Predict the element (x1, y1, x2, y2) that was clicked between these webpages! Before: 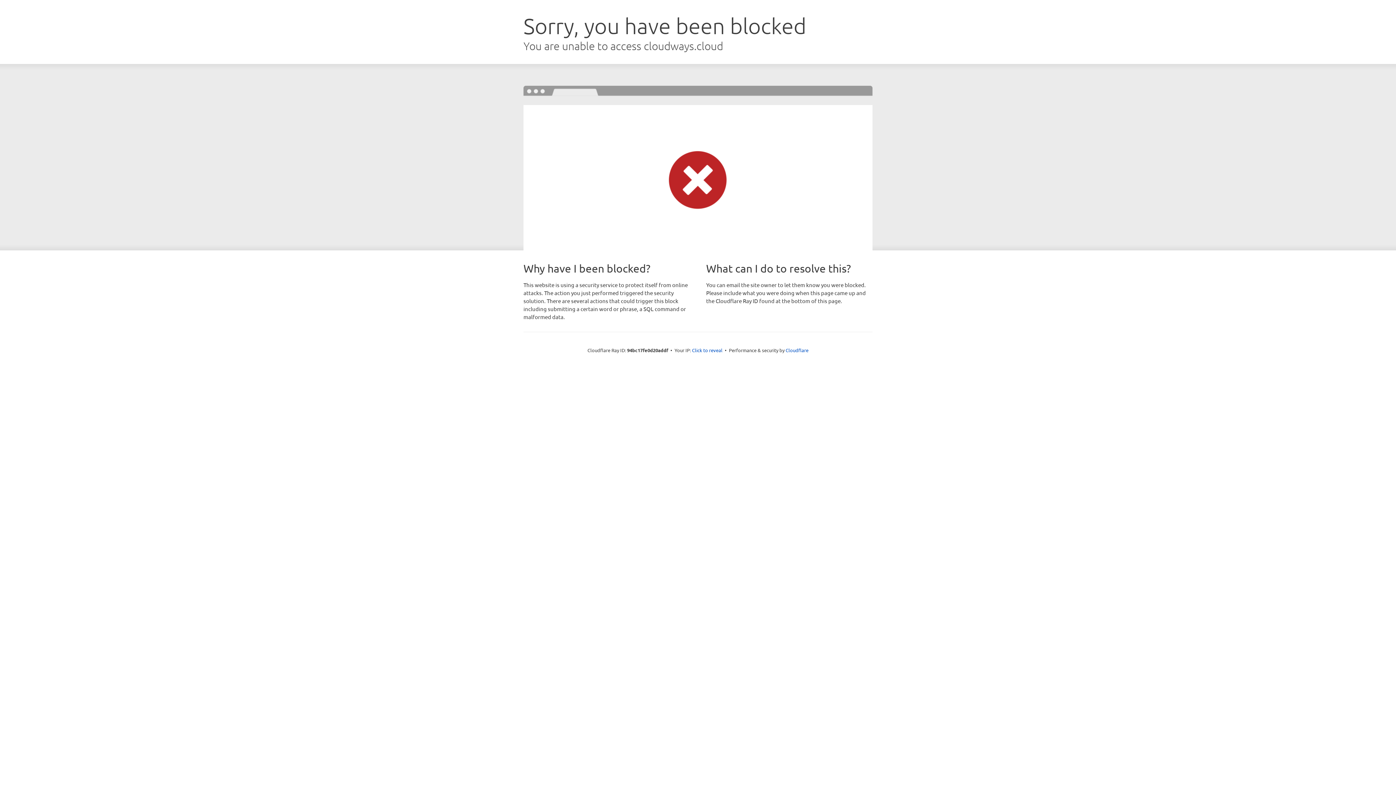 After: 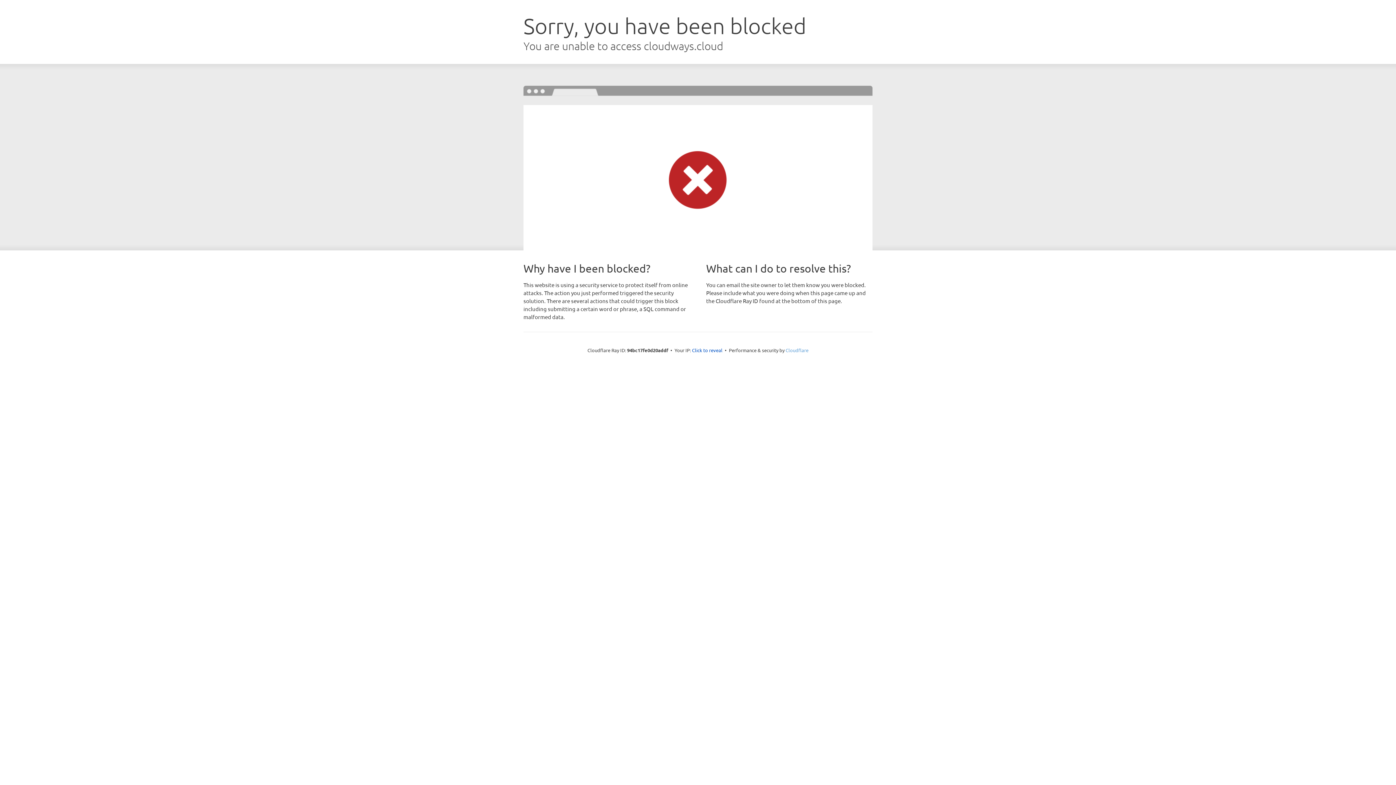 Action: bbox: (785, 347, 808, 353) label: Cloudflare